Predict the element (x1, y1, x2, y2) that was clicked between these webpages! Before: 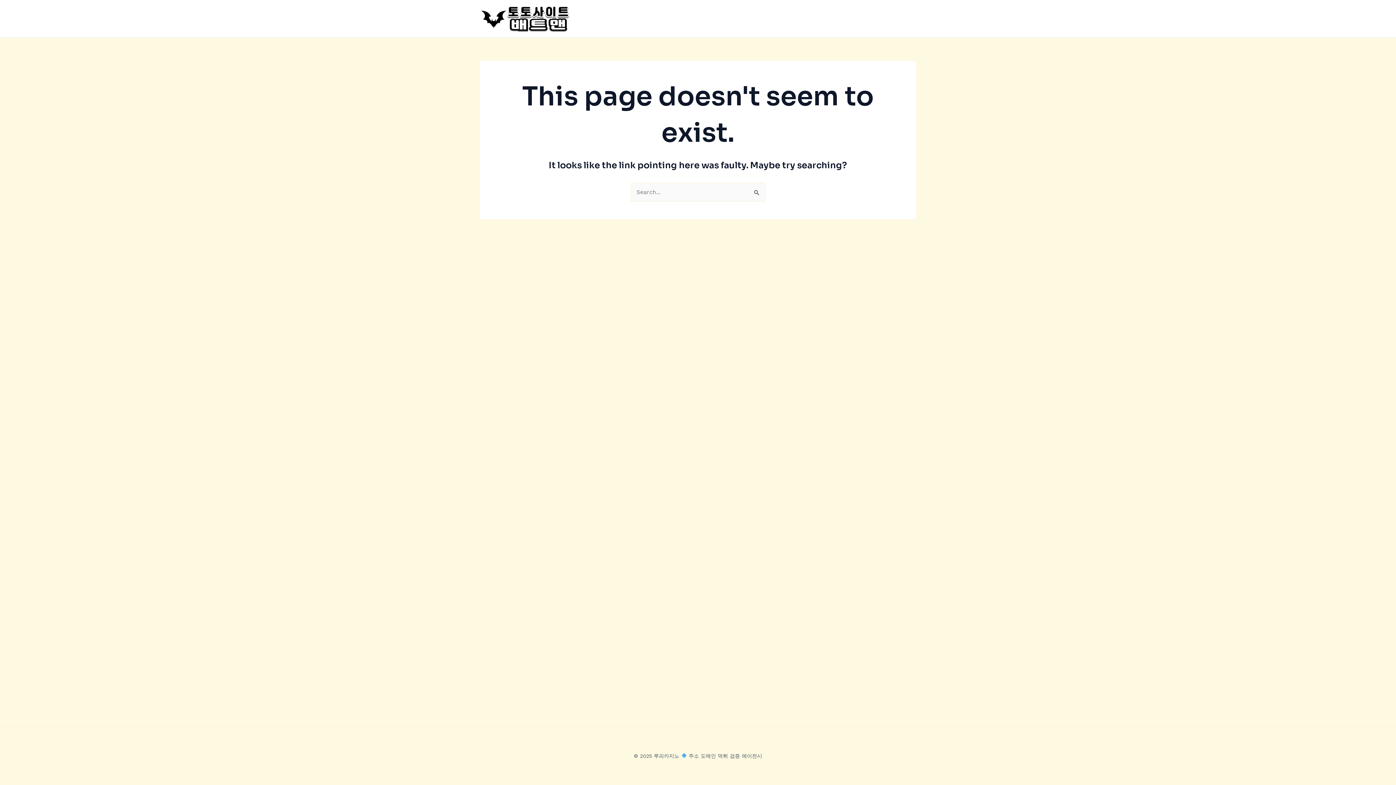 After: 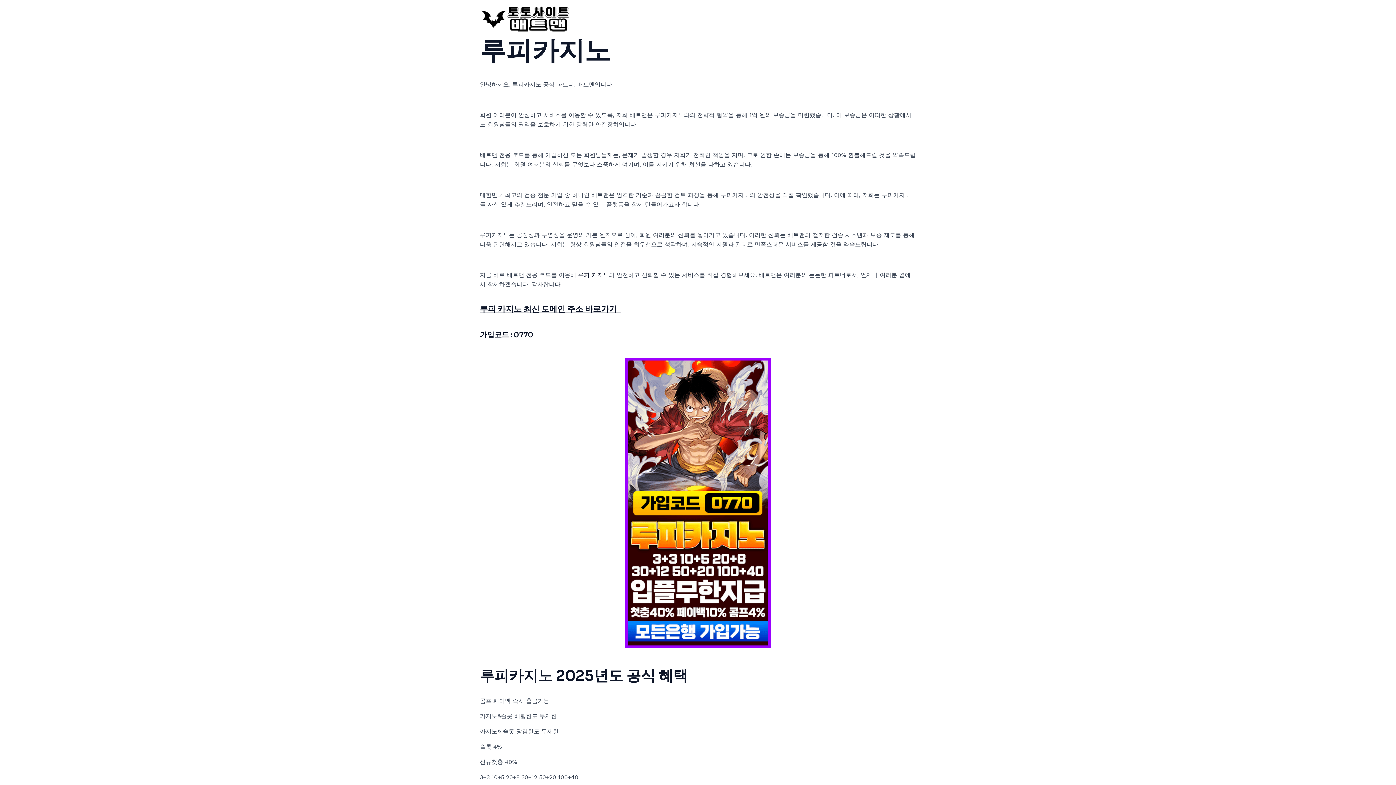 Action: bbox: (480, 14, 570, 21)